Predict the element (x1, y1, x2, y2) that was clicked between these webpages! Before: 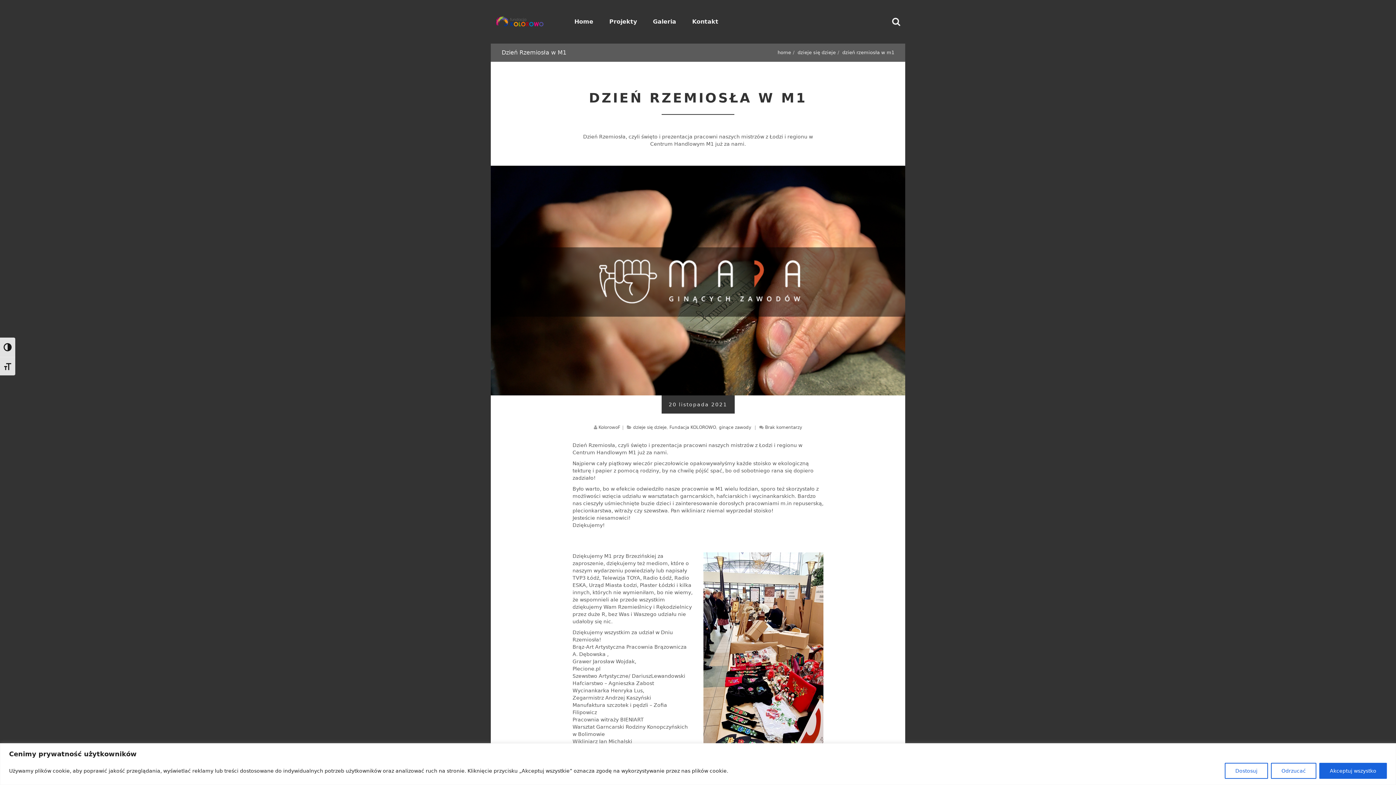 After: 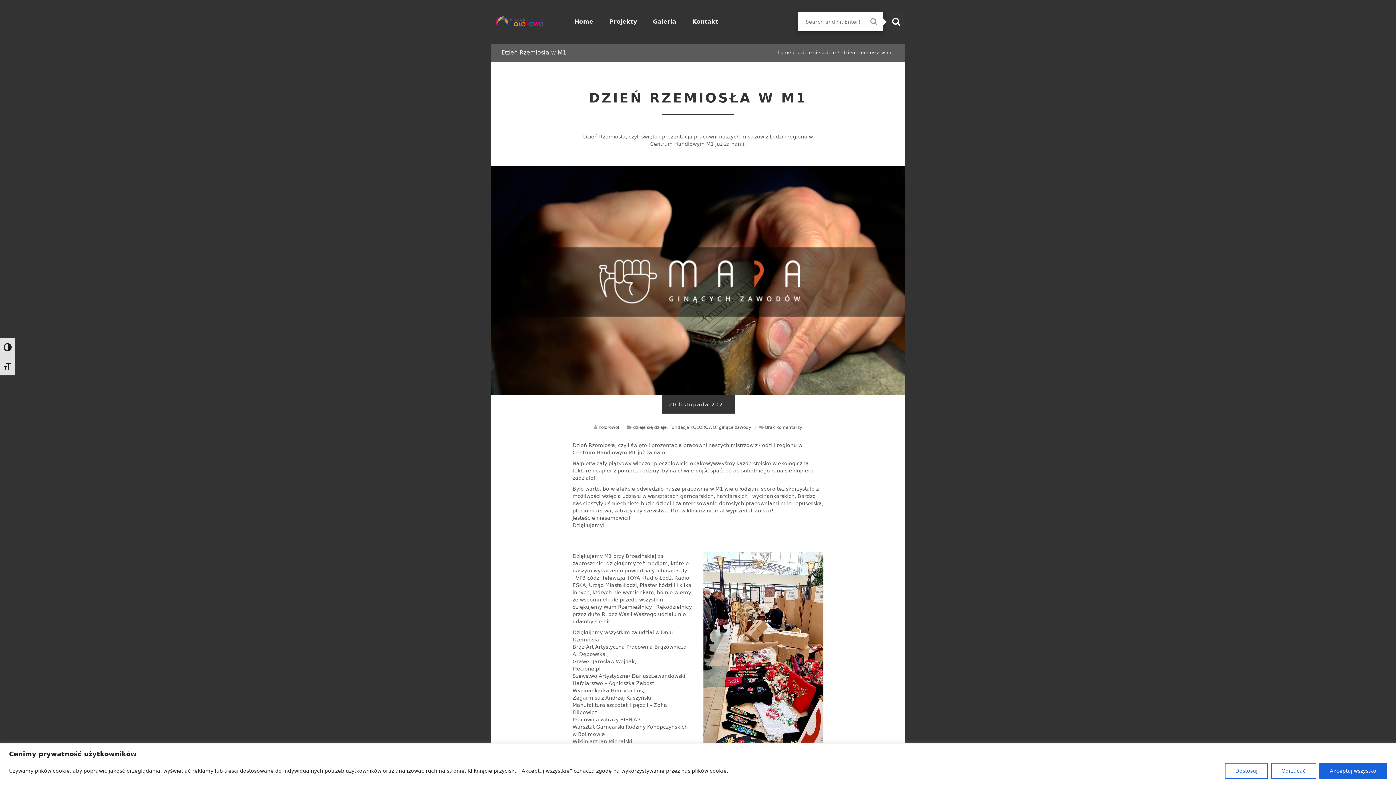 Action: bbox: (887, 12, 905, 30)